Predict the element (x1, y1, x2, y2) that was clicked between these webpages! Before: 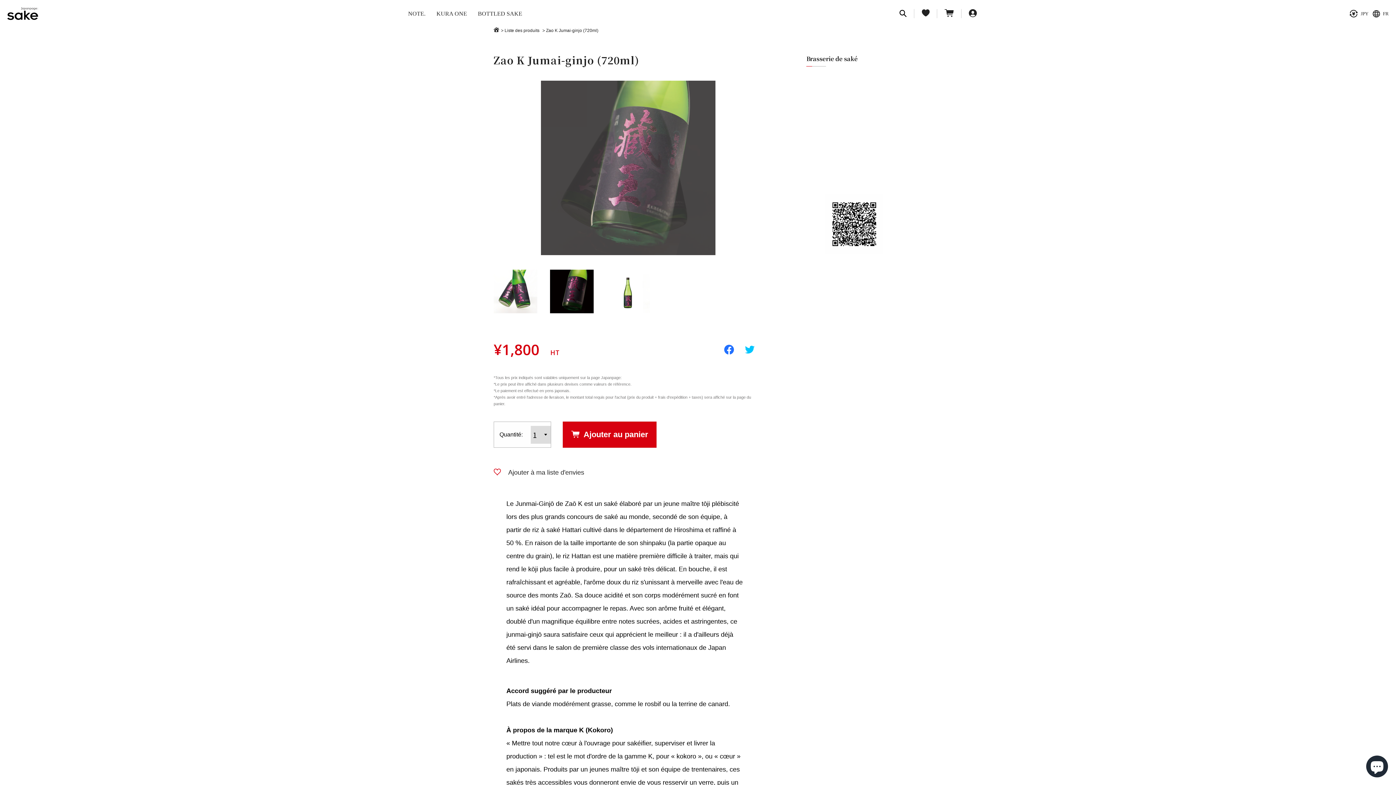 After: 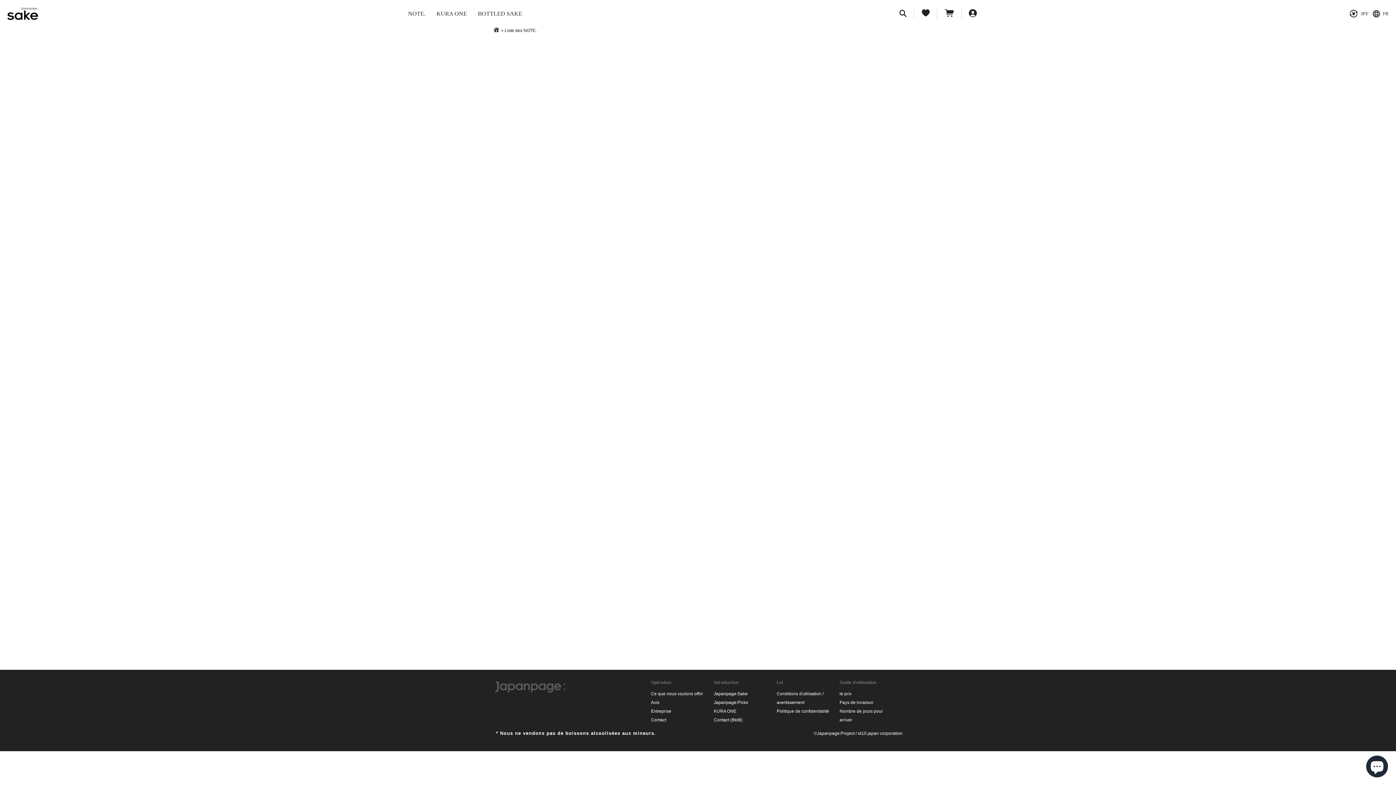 Action: label: NOTE. bbox: (408, 10, 425, 16)